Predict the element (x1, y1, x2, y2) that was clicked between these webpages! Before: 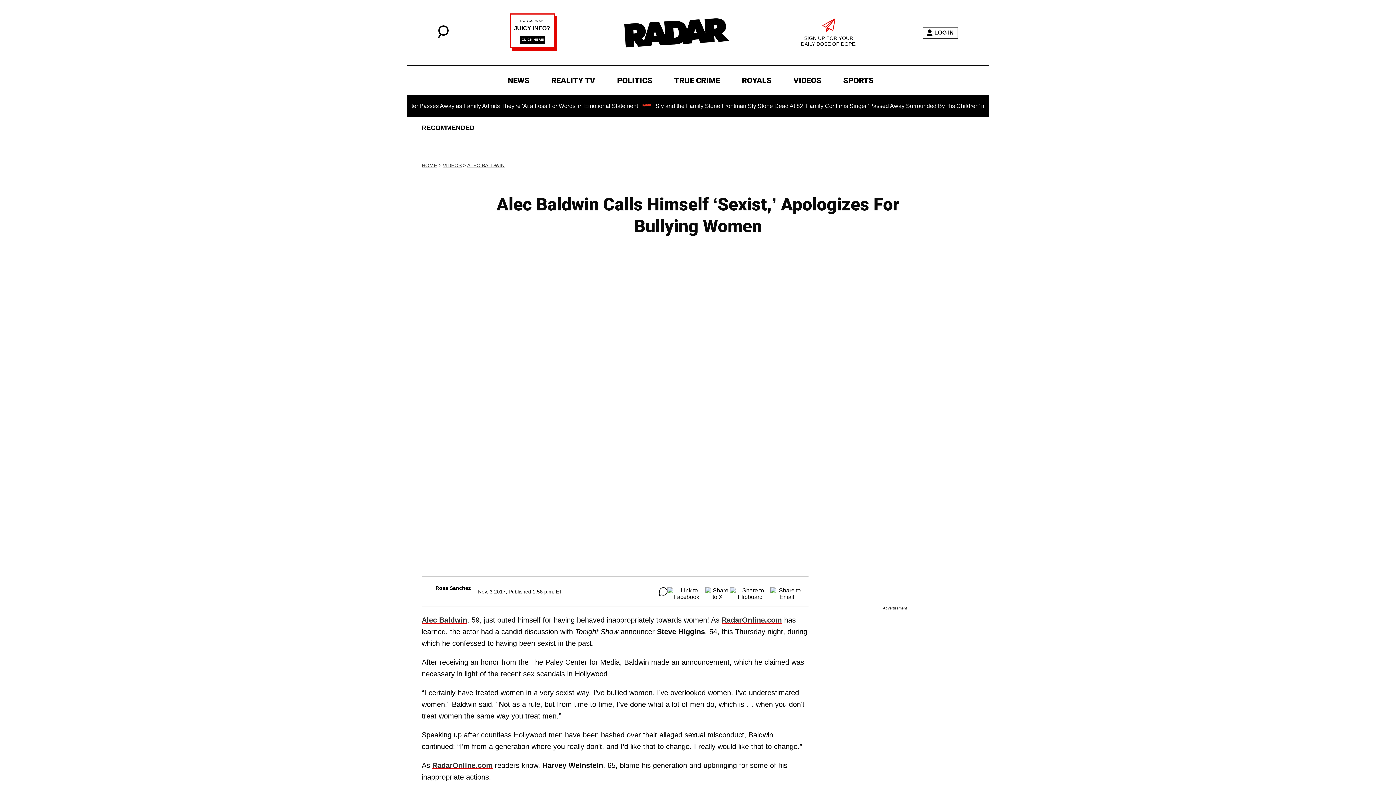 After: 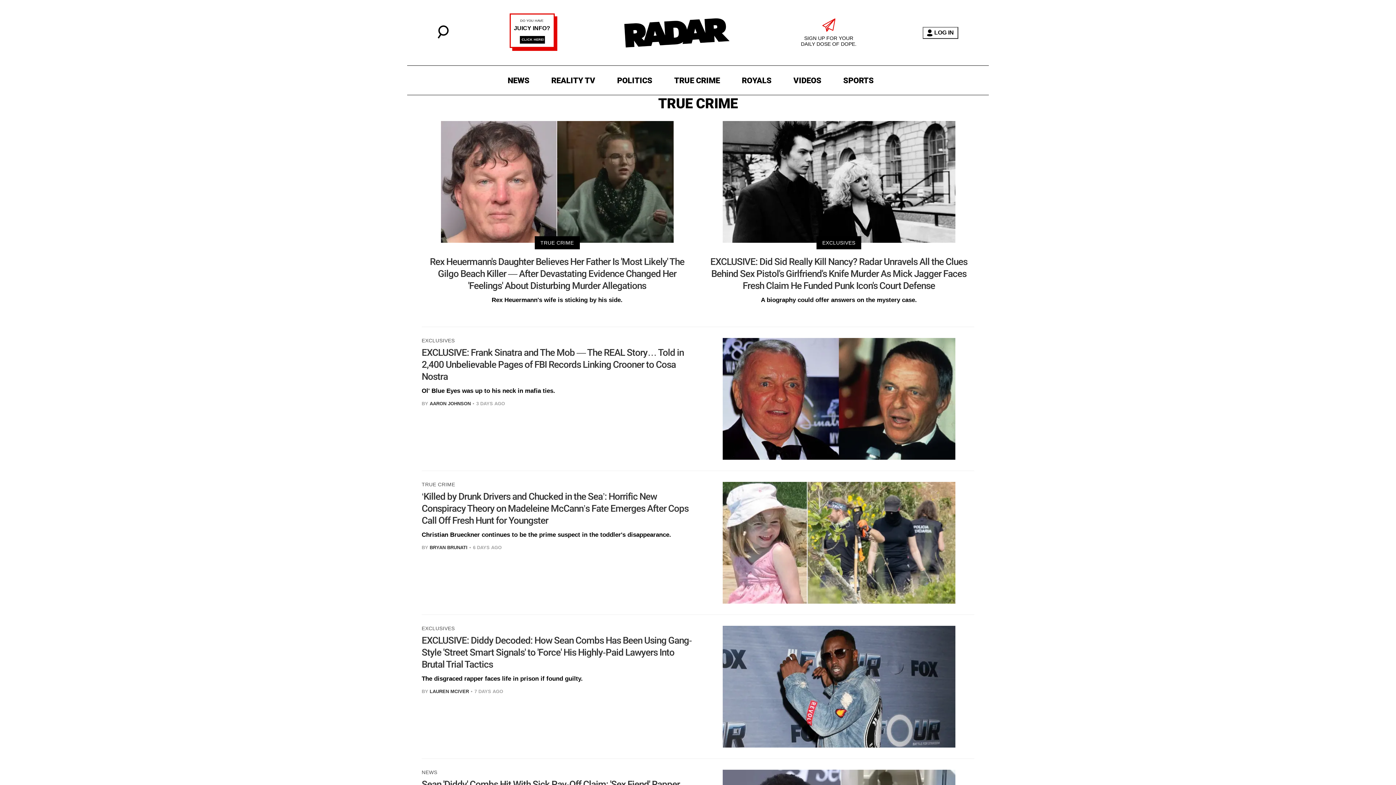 Action: bbox: (670, 73, 723, 87) label: TRUE CRIME